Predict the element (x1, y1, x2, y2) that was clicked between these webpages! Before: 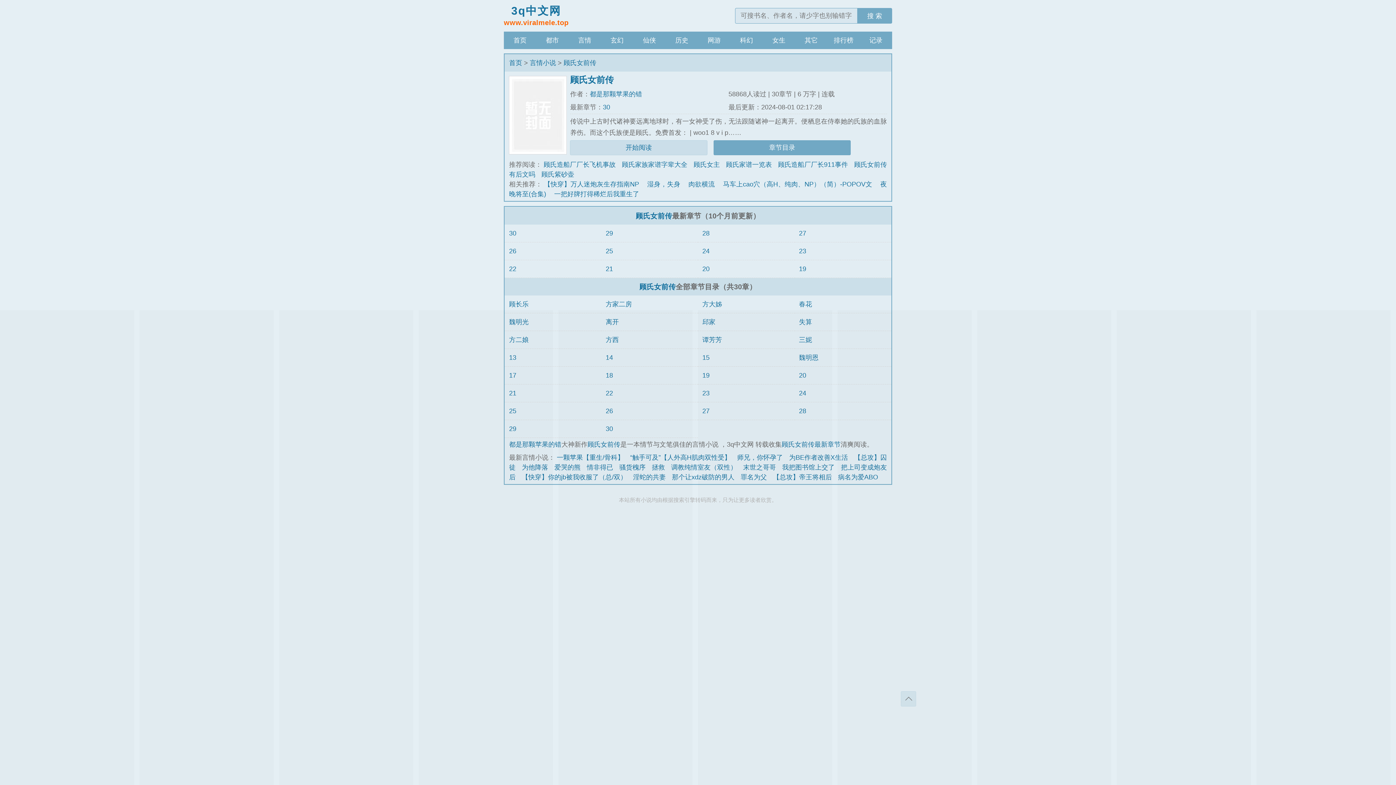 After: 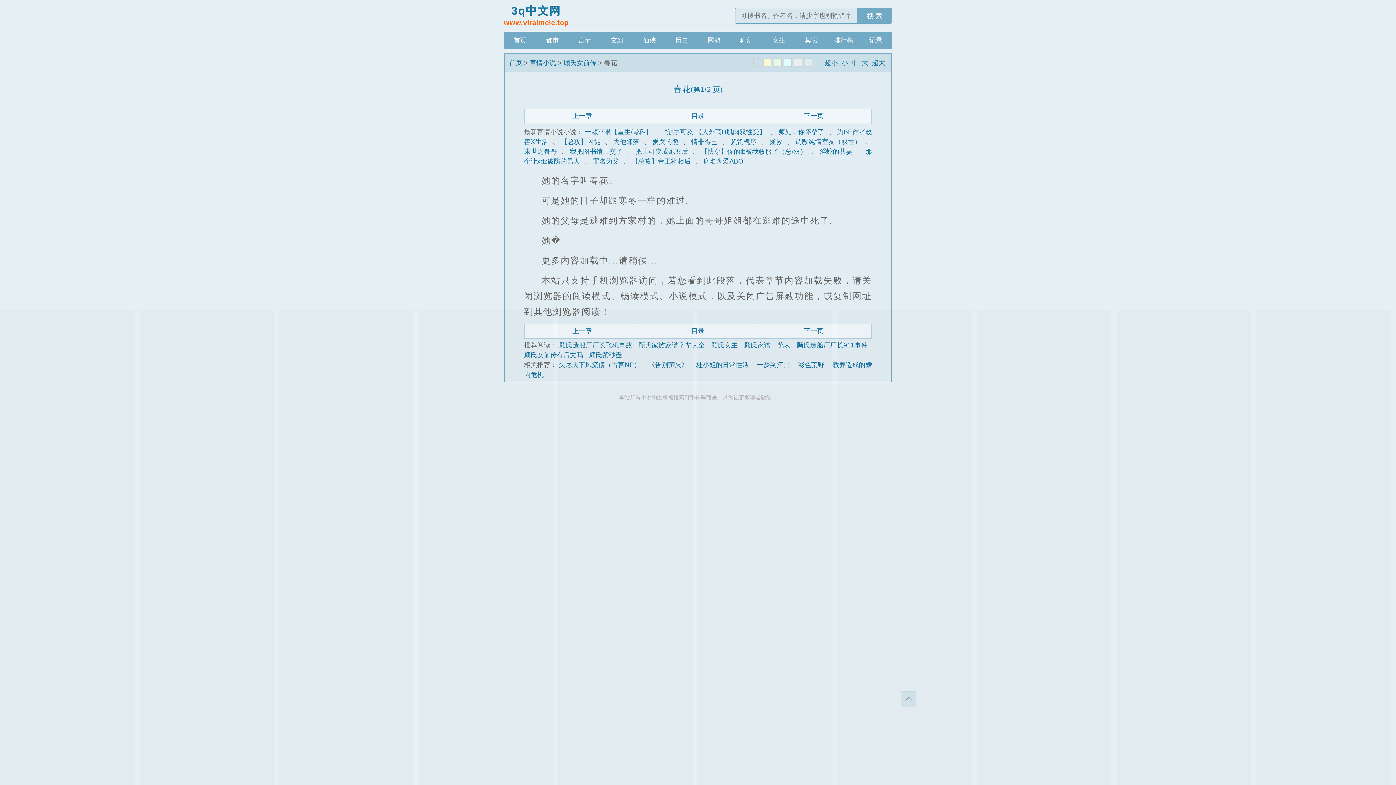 Action: label: 春花 bbox: (799, 300, 812, 307)